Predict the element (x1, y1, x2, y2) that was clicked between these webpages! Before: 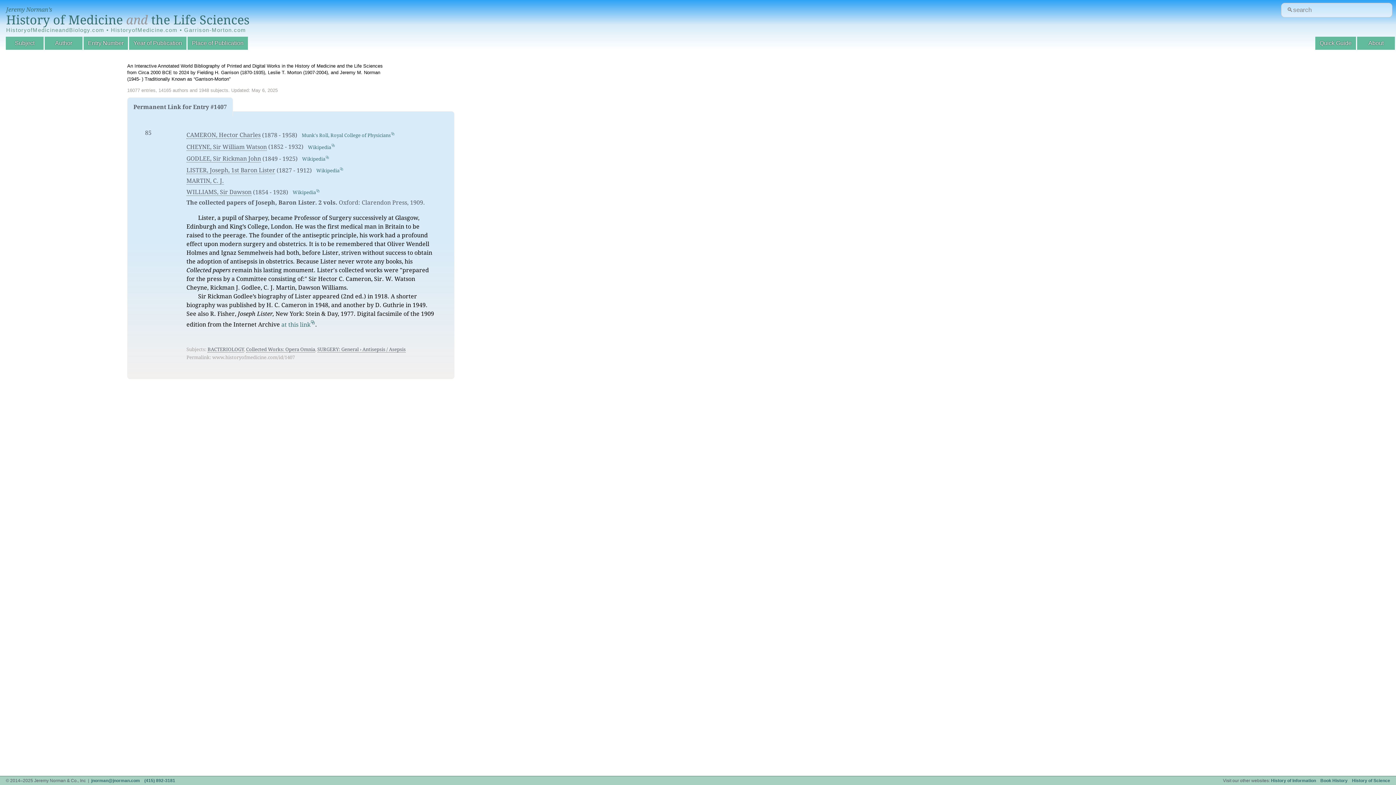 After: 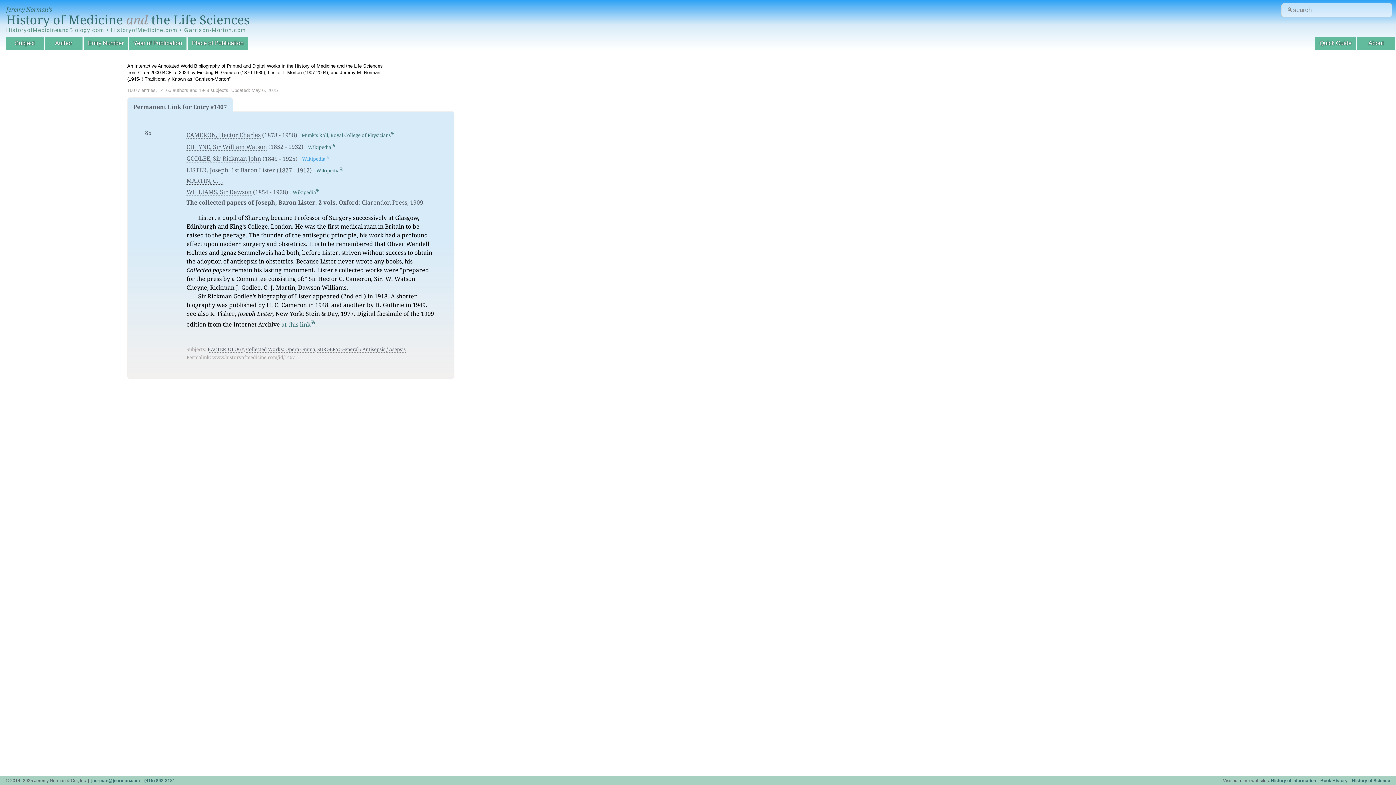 Action: bbox: (302, 156, 329, 161) label: Wikipedia